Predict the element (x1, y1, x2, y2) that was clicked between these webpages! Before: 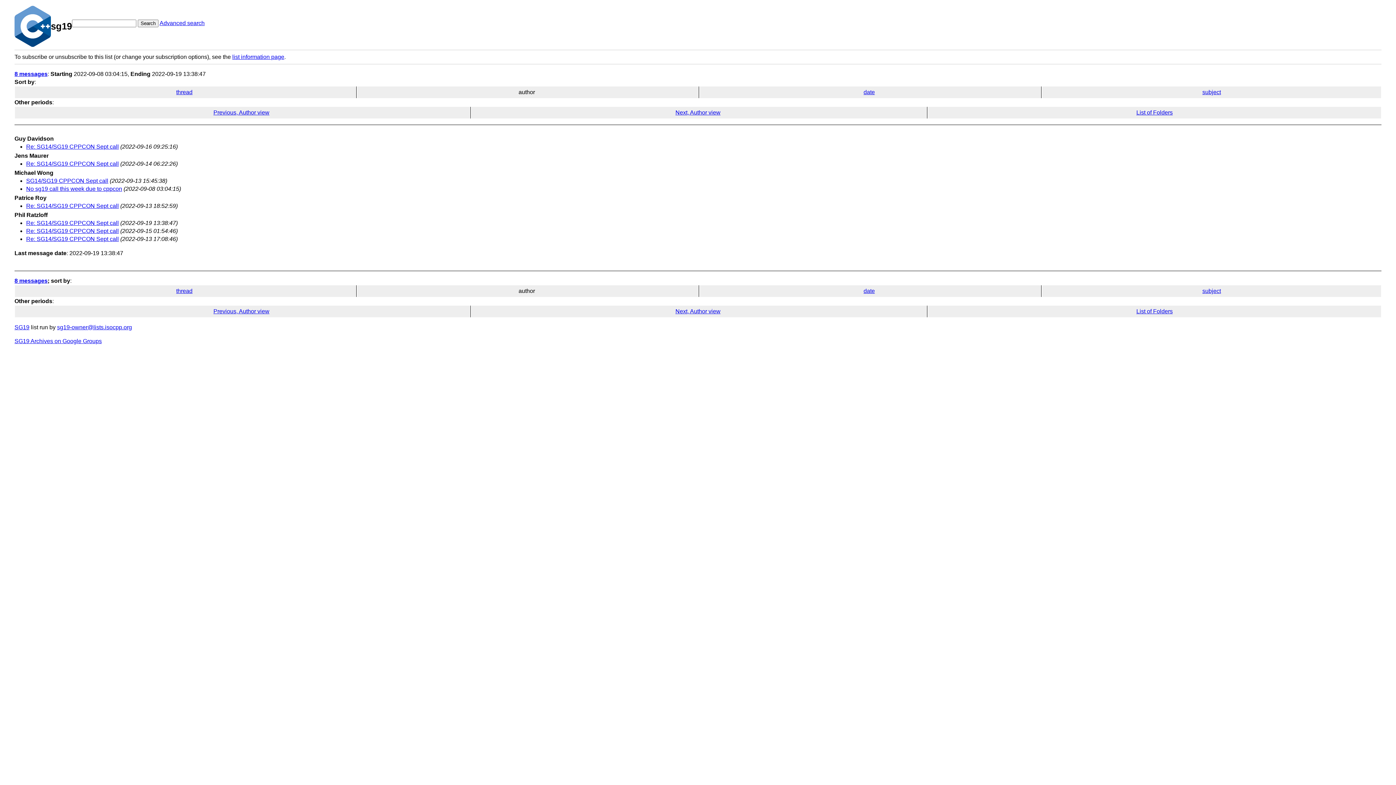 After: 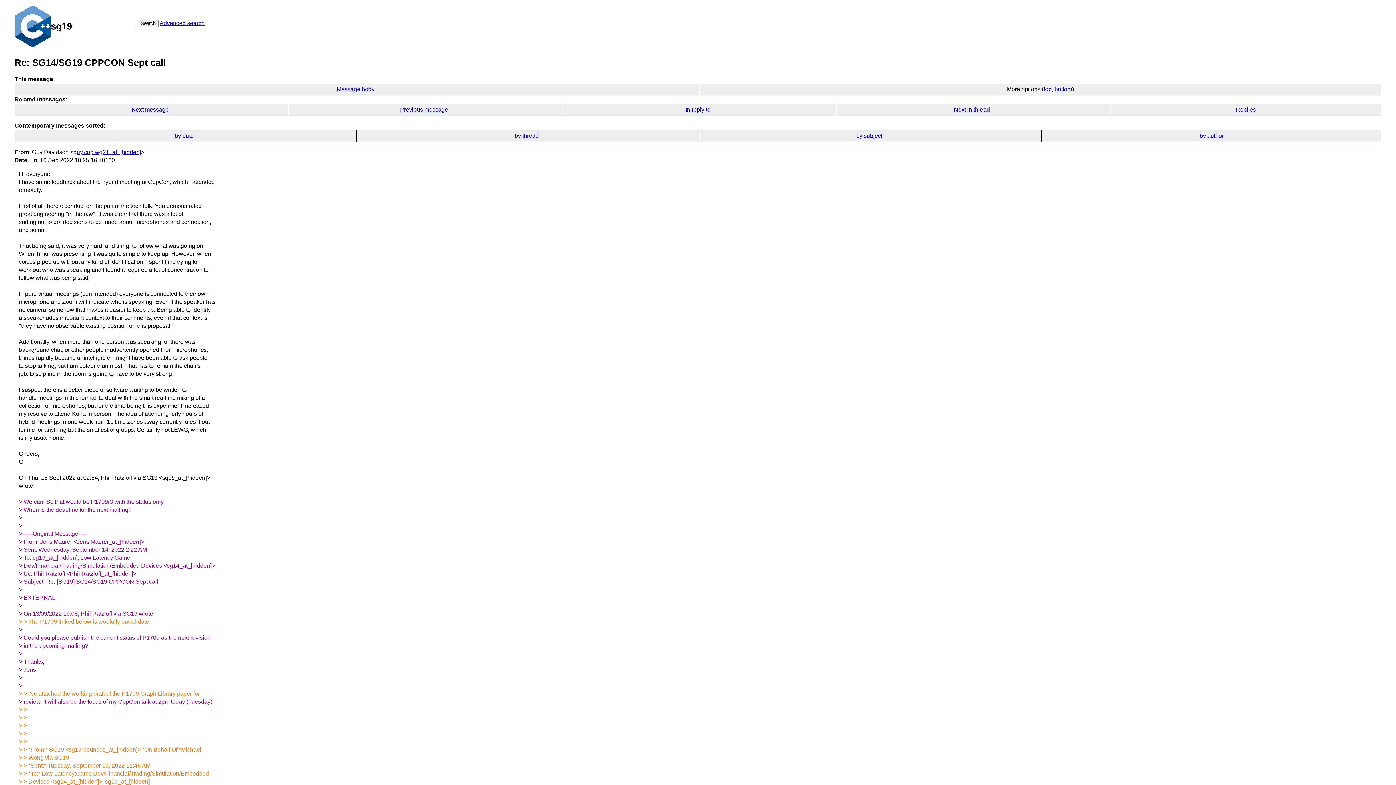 Action: label: Re: SG14/SG19 CPPCON Sept call bbox: (26, 143, 118, 149)